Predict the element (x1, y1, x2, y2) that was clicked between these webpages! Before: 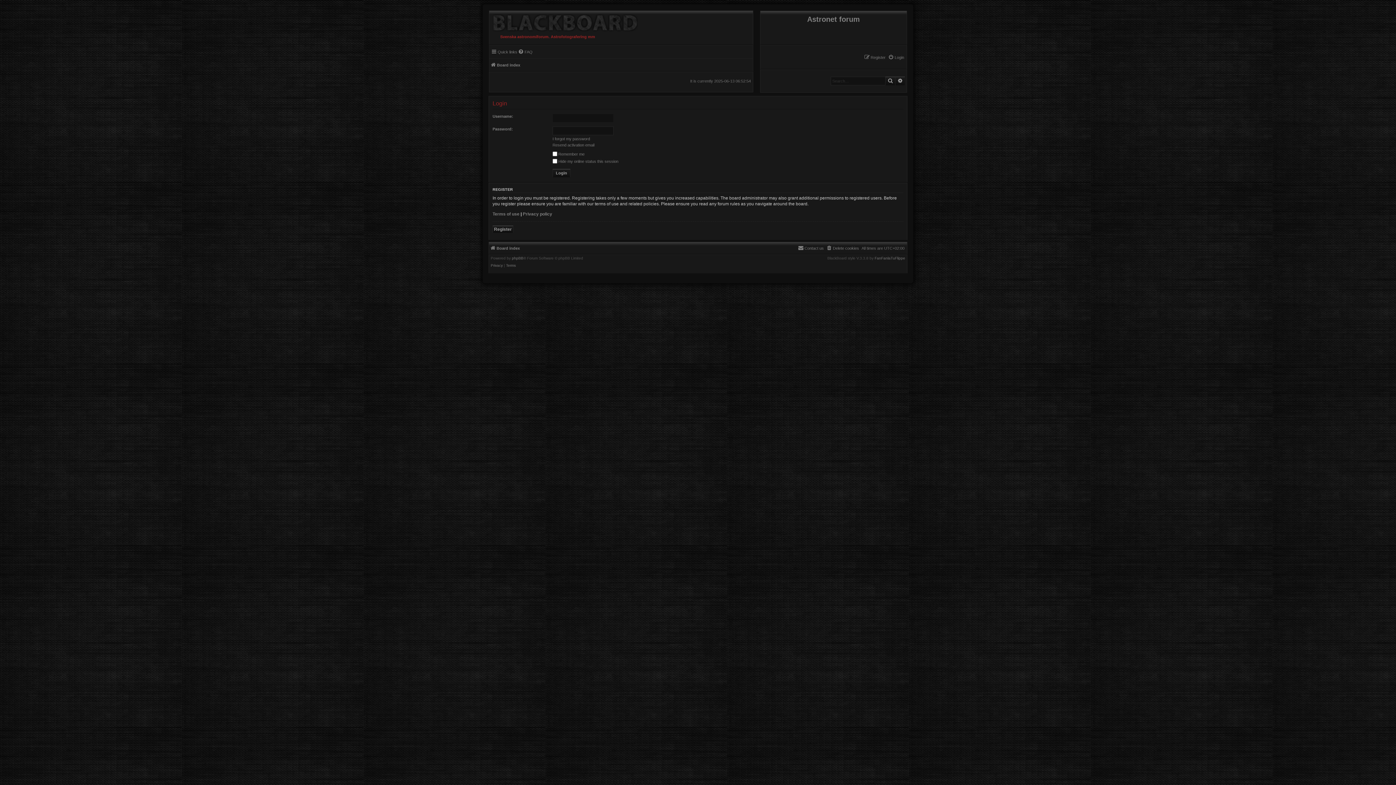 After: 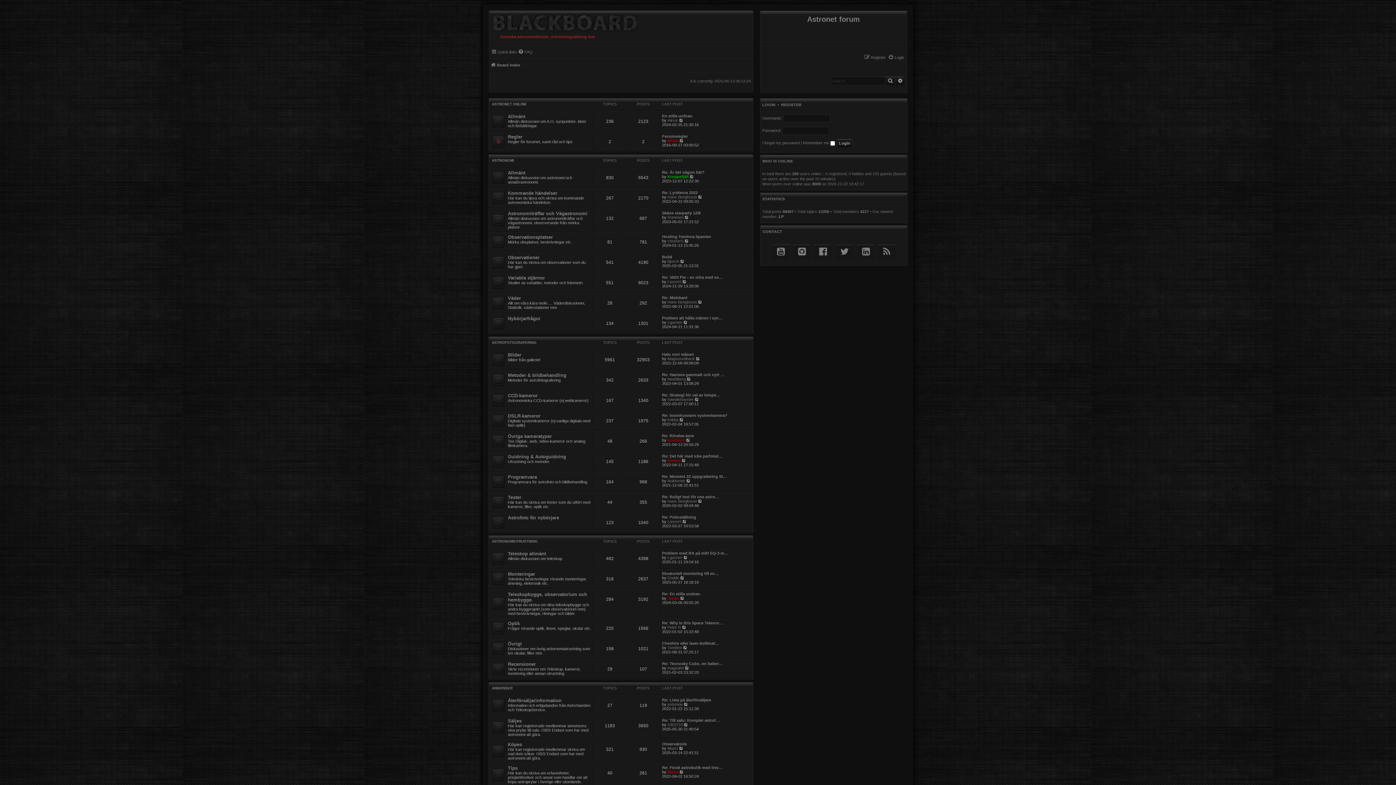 Action: bbox: (490, 60, 520, 69) label: Board index